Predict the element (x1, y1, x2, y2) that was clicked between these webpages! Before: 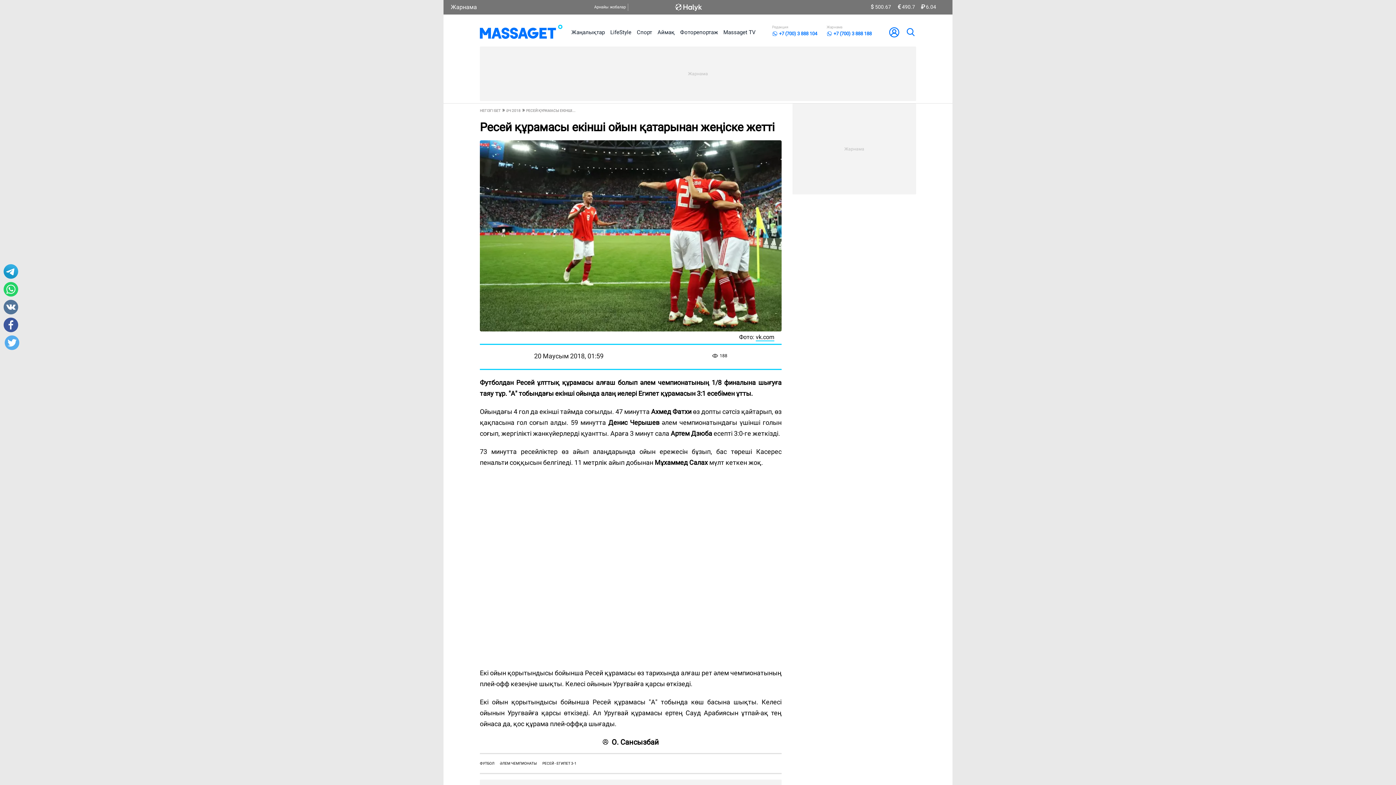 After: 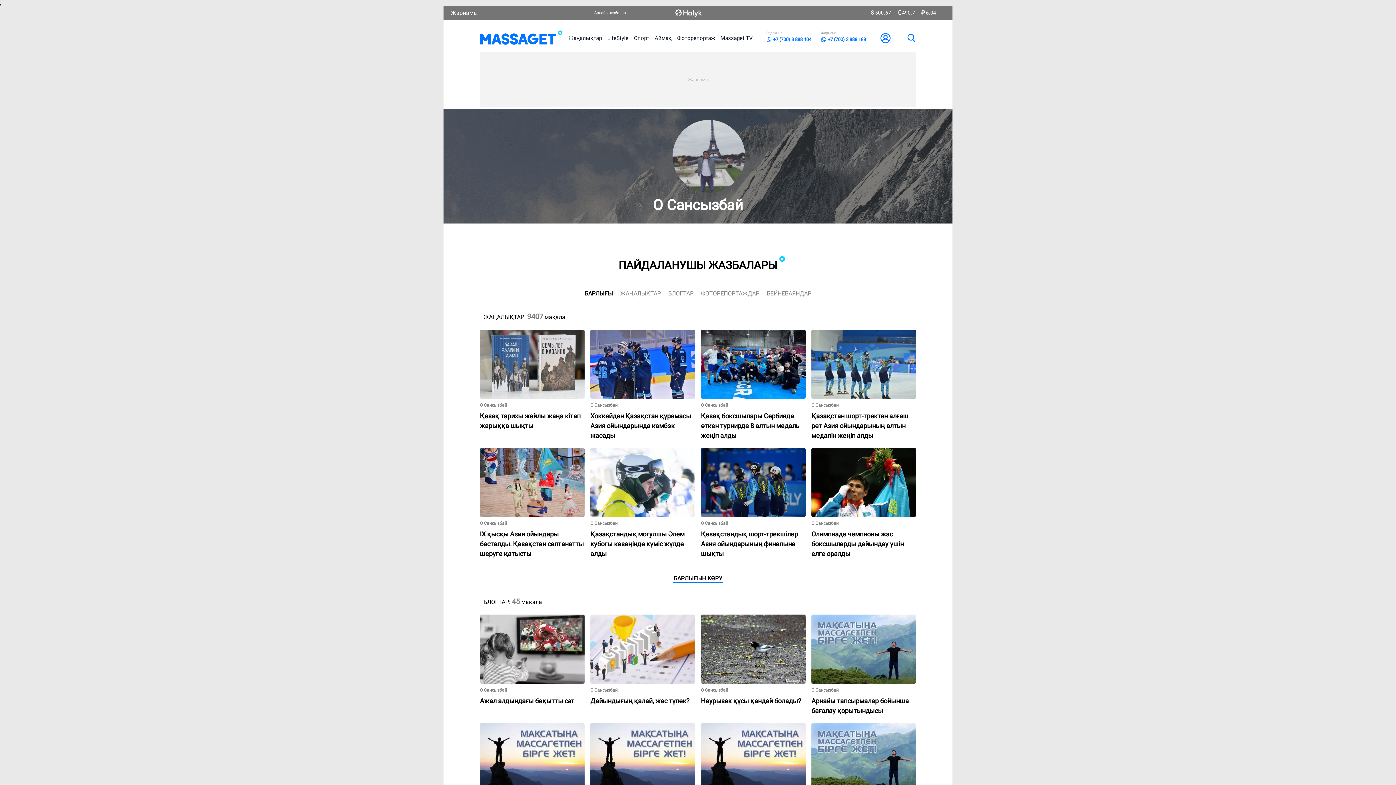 Action: label: О. Сансызбай bbox: (480, 736, 781, 747)